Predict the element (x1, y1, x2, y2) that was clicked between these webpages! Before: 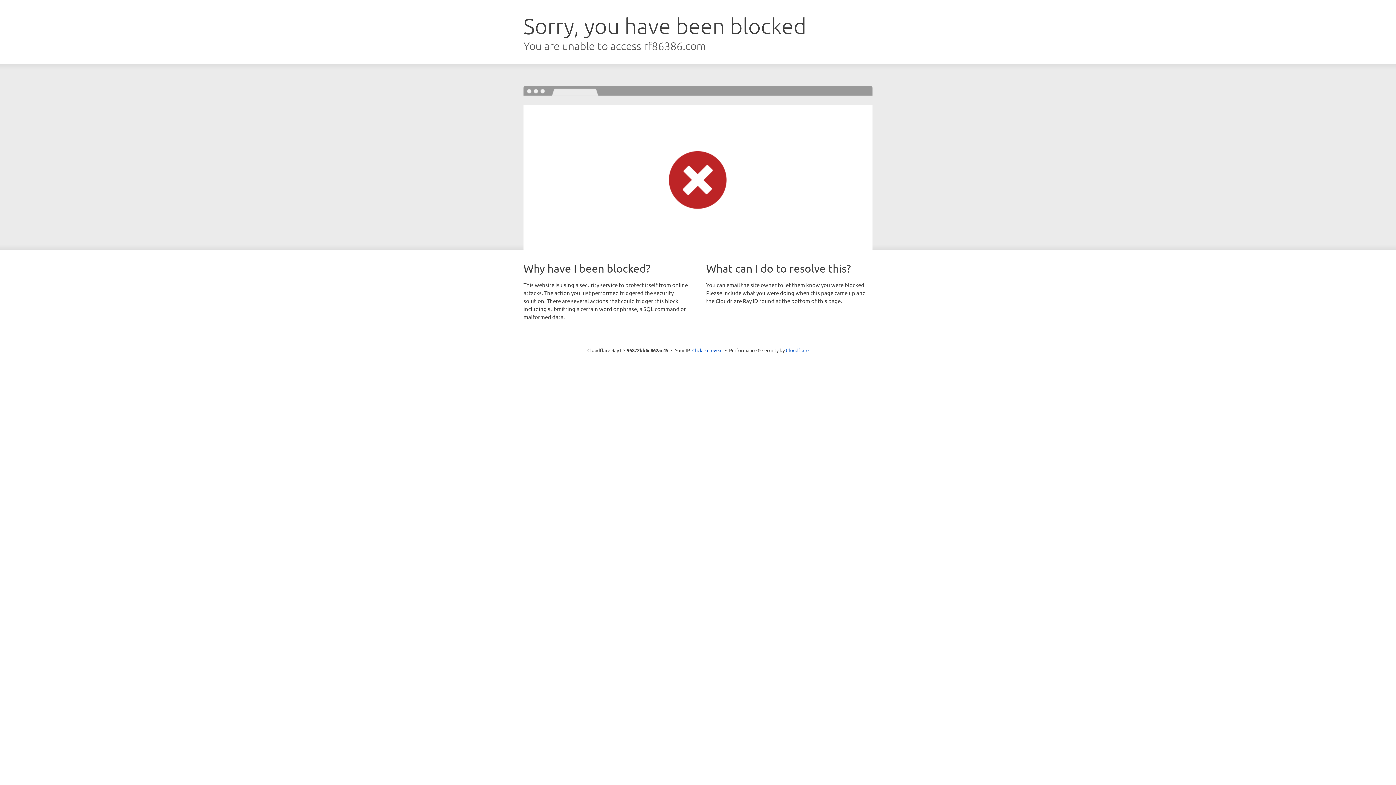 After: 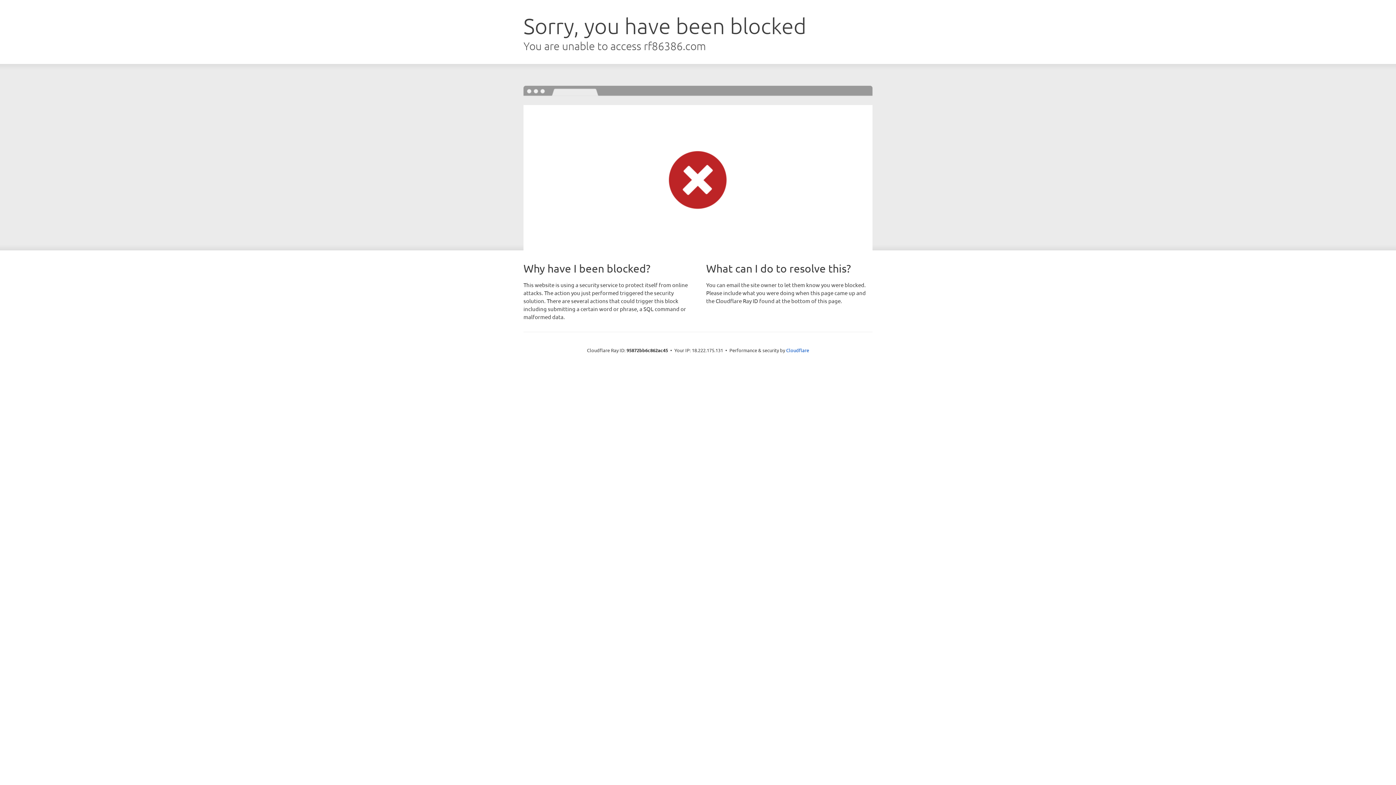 Action: bbox: (692, 346, 722, 353) label: Click to reveal